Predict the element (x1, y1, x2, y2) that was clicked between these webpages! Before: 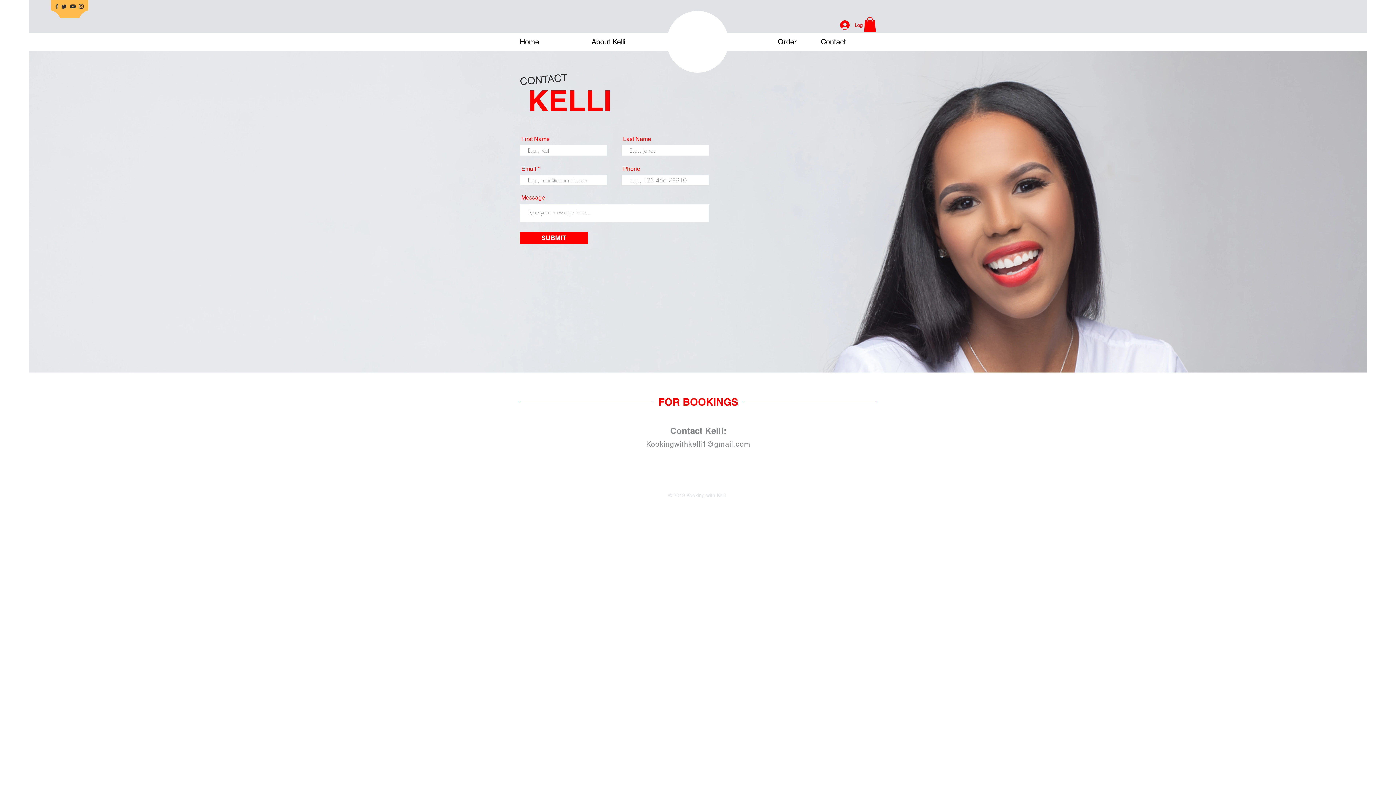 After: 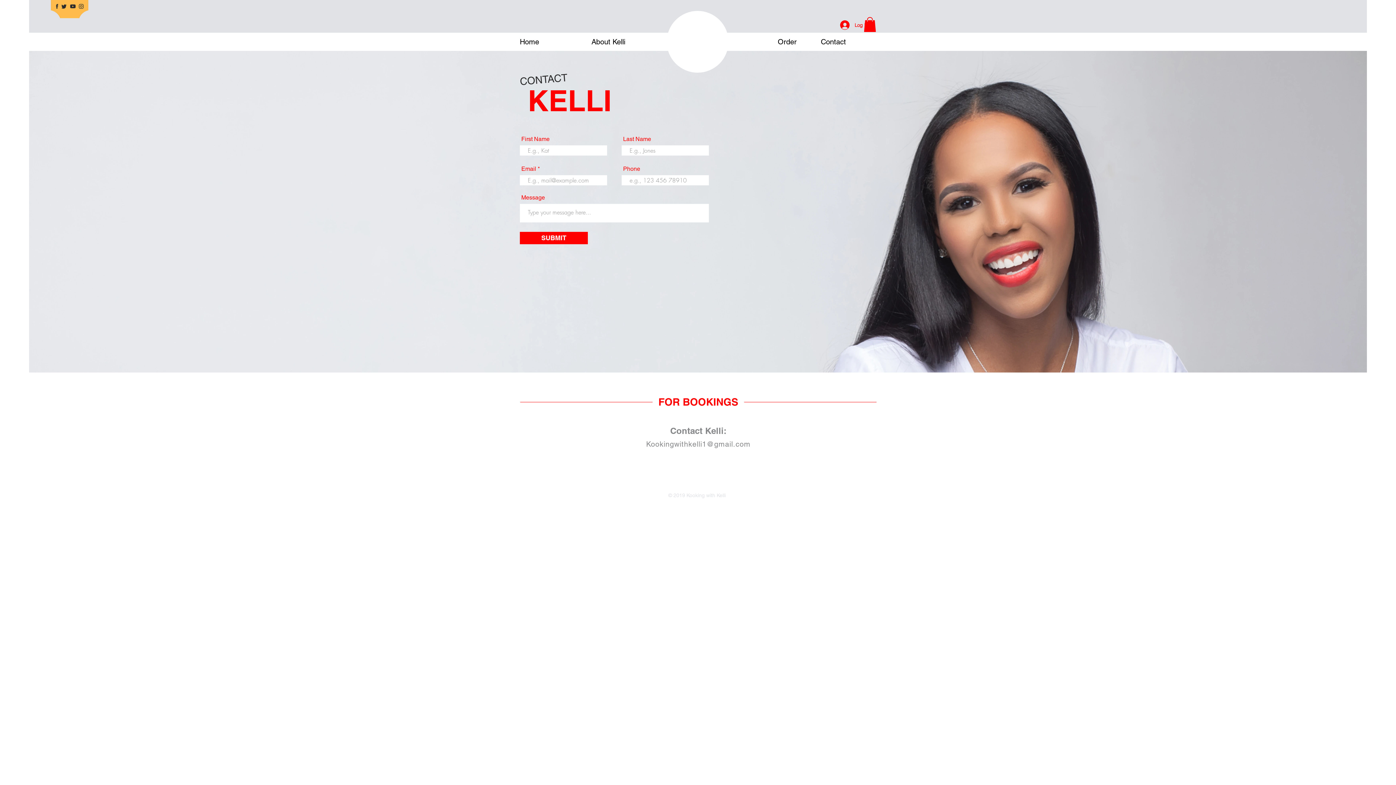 Action: bbox: (78, 4, 83, 8)